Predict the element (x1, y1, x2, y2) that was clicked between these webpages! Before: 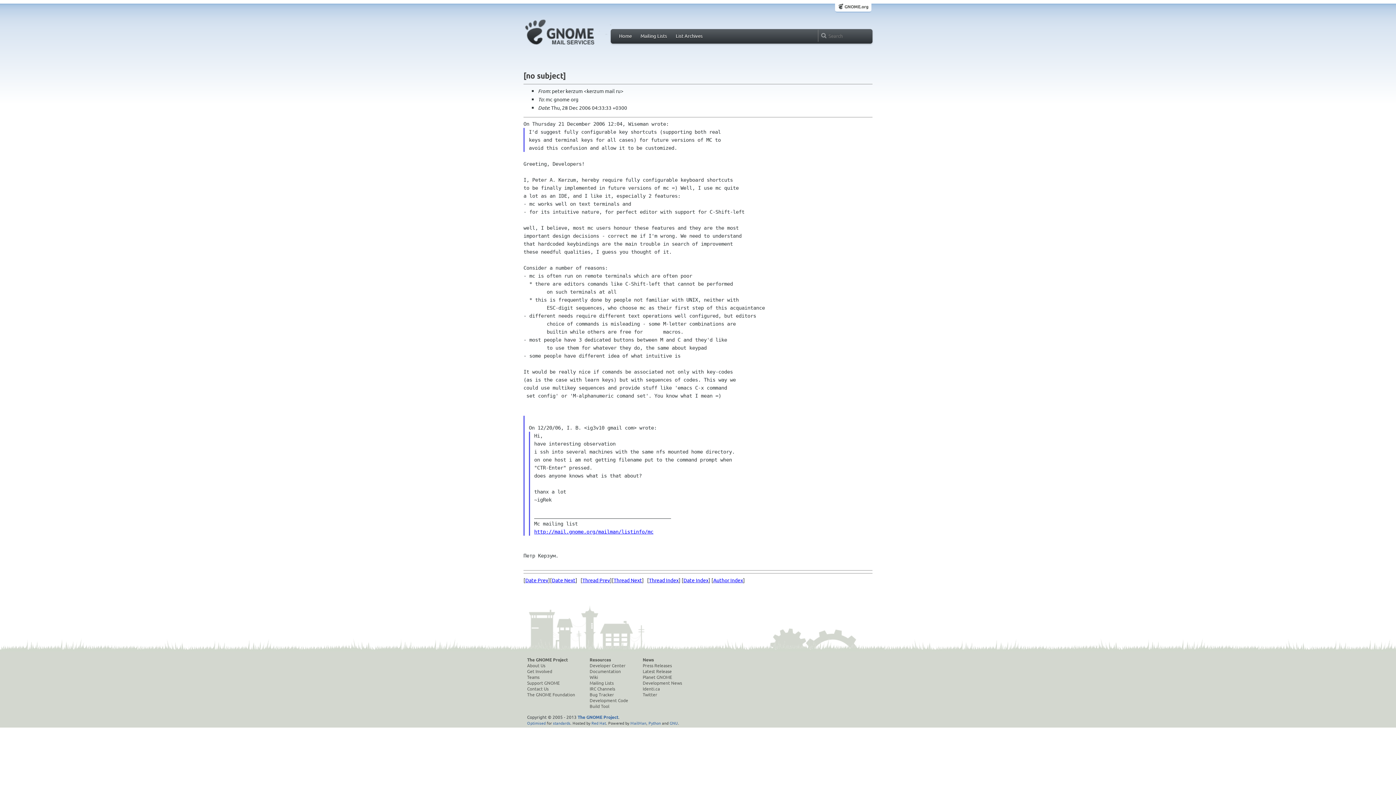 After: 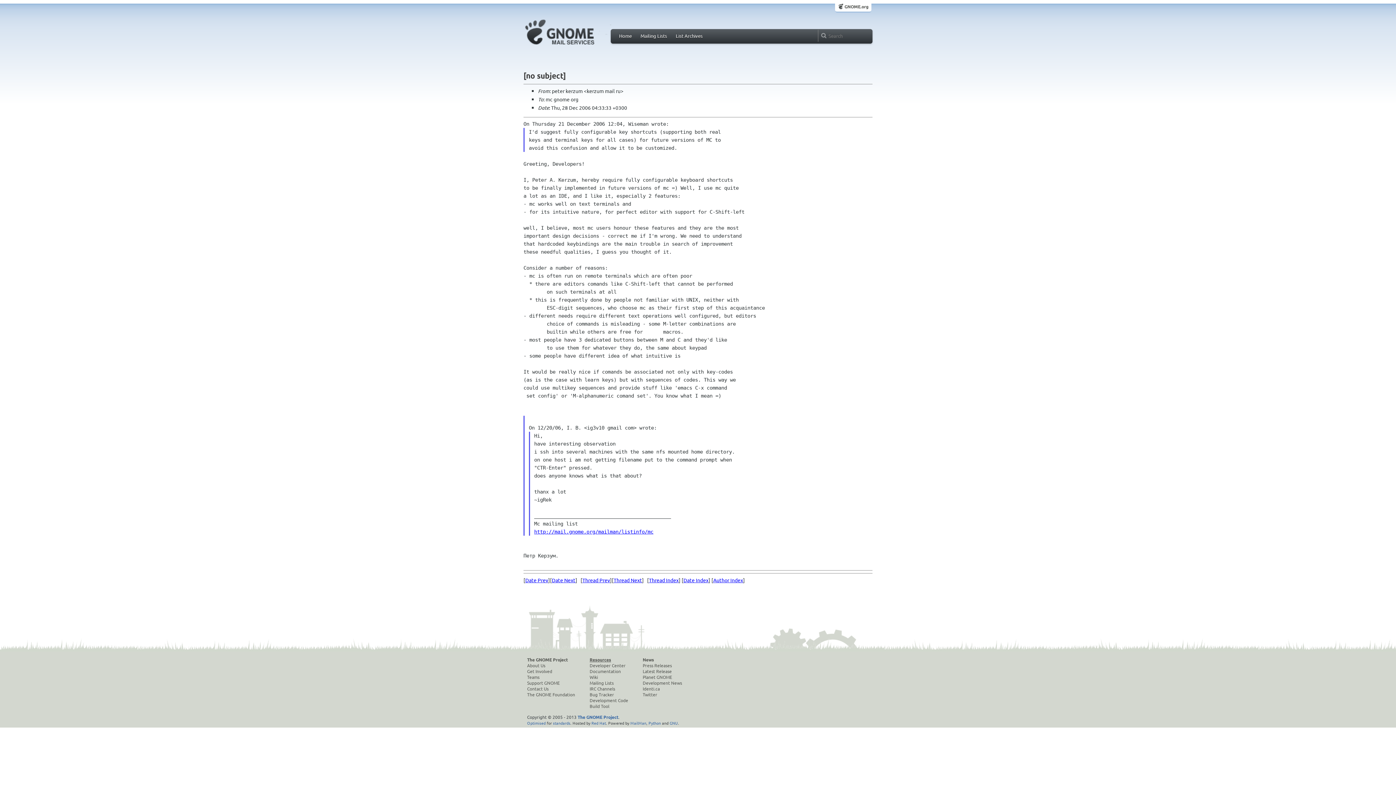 Action: bbox: (589, 657, 628, 662) label: Resources